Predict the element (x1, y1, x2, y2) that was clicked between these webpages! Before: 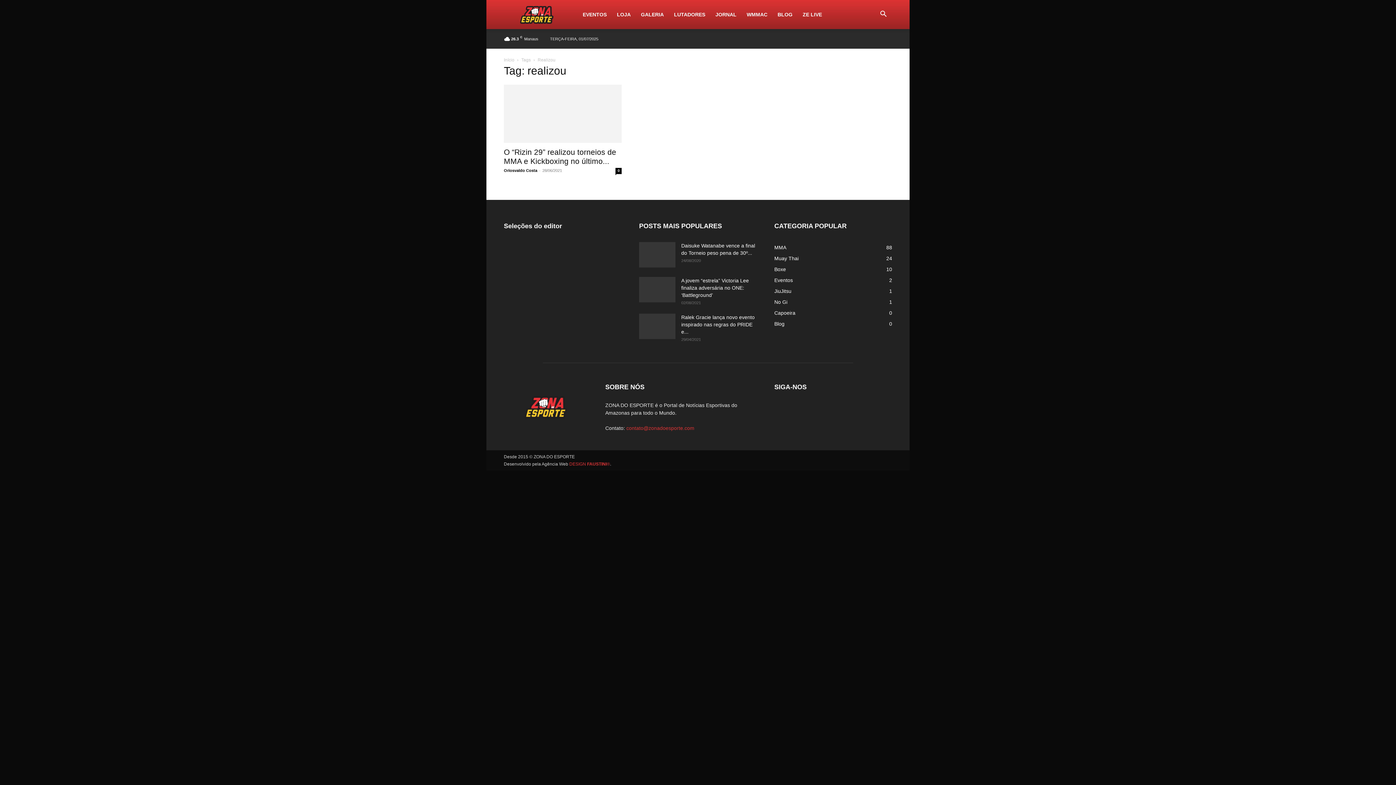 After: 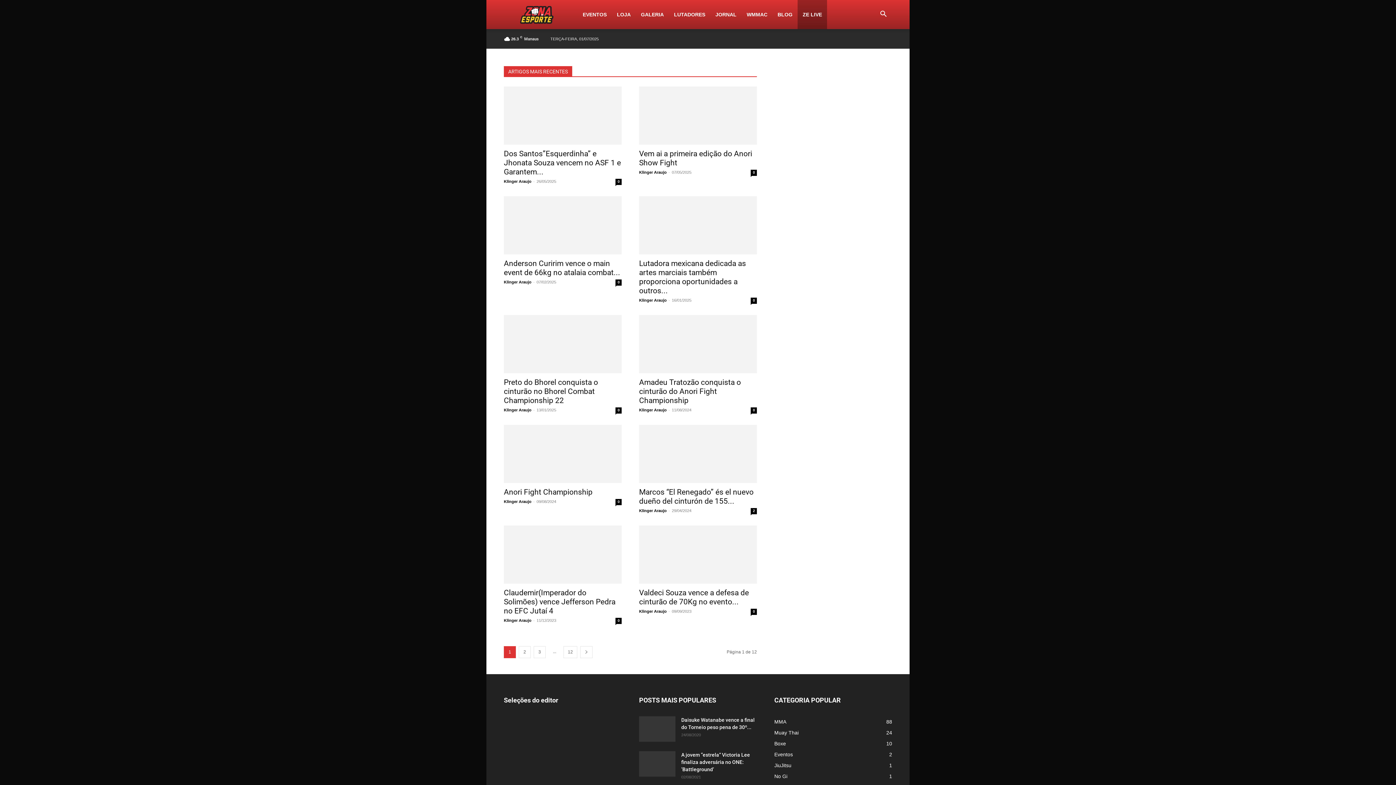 Action: label: ZE LIVE bbox: (797, 0, 827, 29)